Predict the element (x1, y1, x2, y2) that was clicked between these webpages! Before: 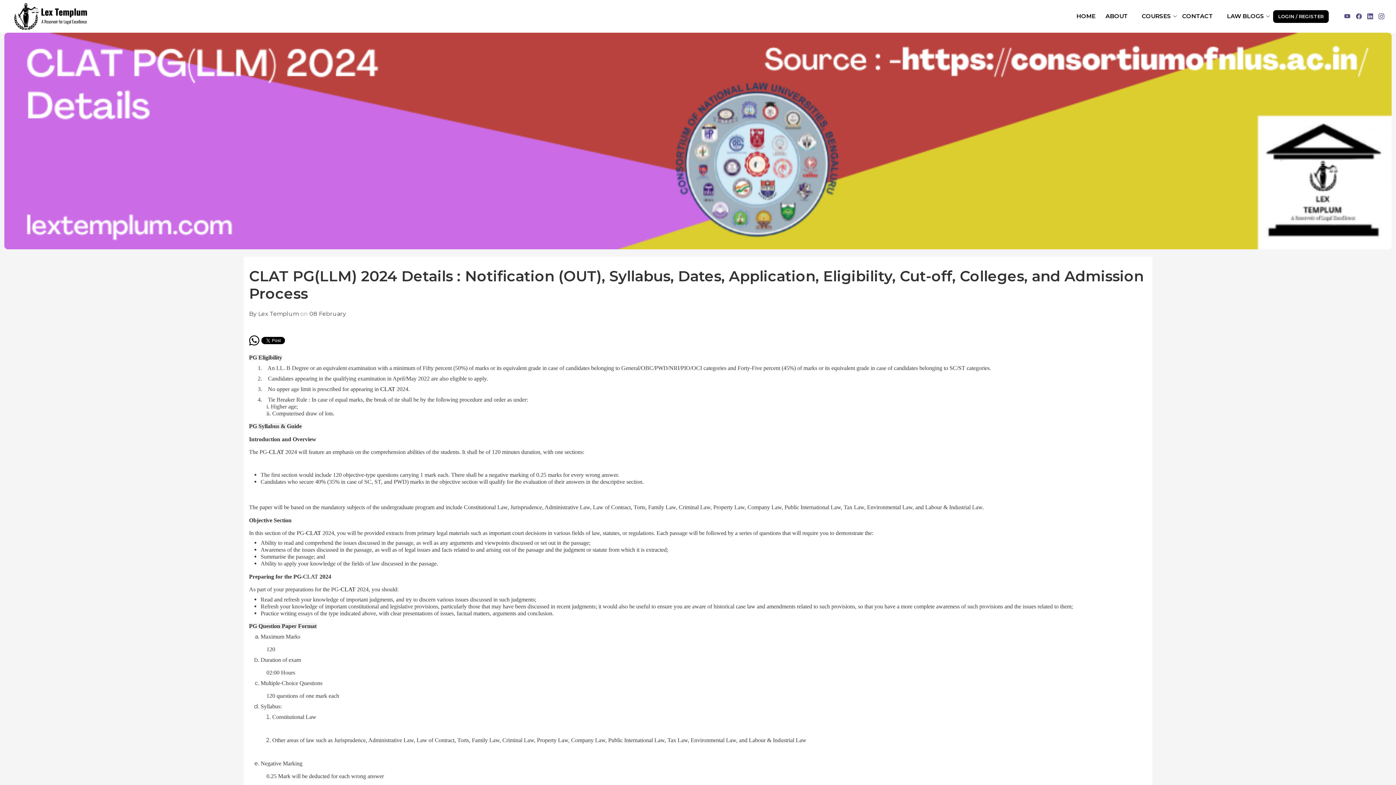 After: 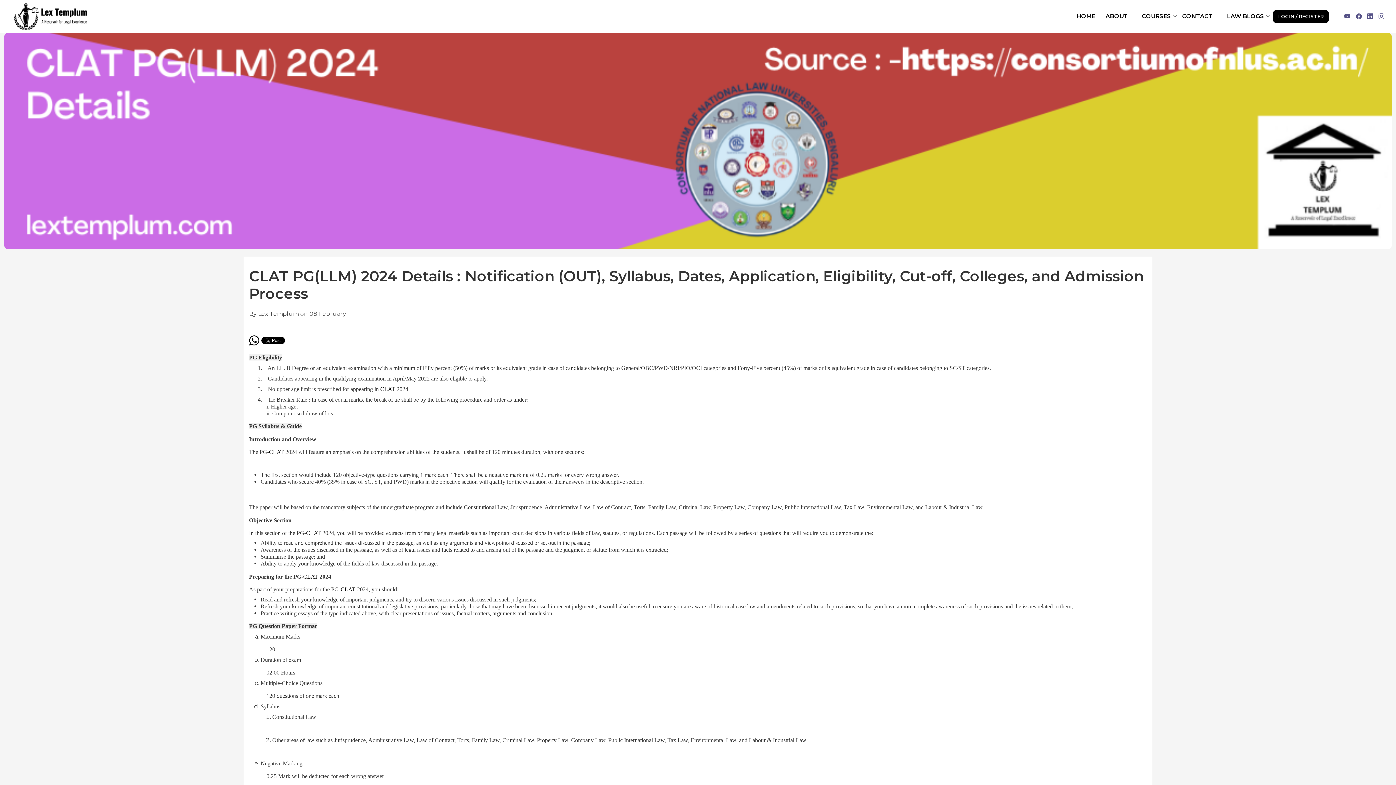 Action: label: CLAT PG(LLM) 2024 Details : Notification (OUT), Syllabus, Dates, Application, Eligibility, Cut-off, Colleges, and Admission Process bbox: (249, 267, 1143, 302)